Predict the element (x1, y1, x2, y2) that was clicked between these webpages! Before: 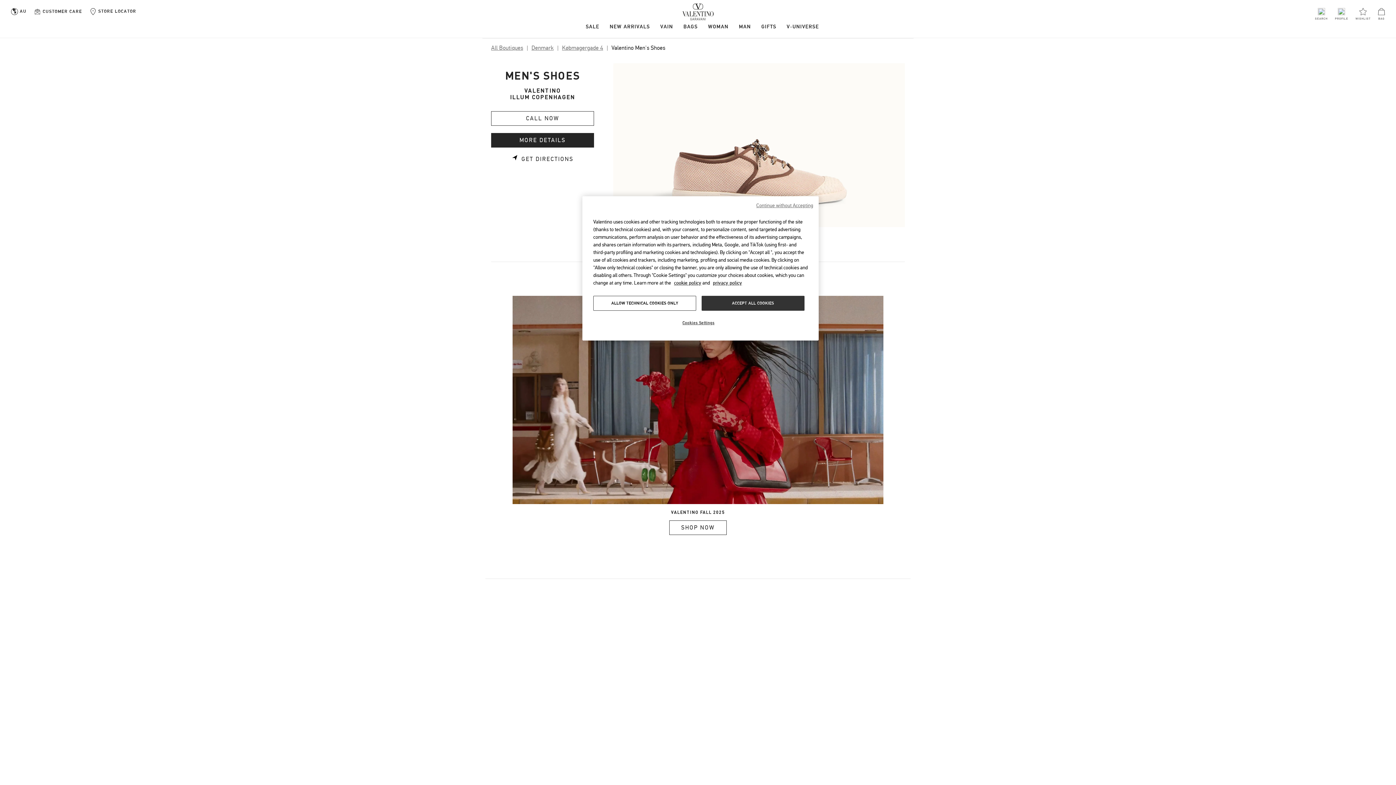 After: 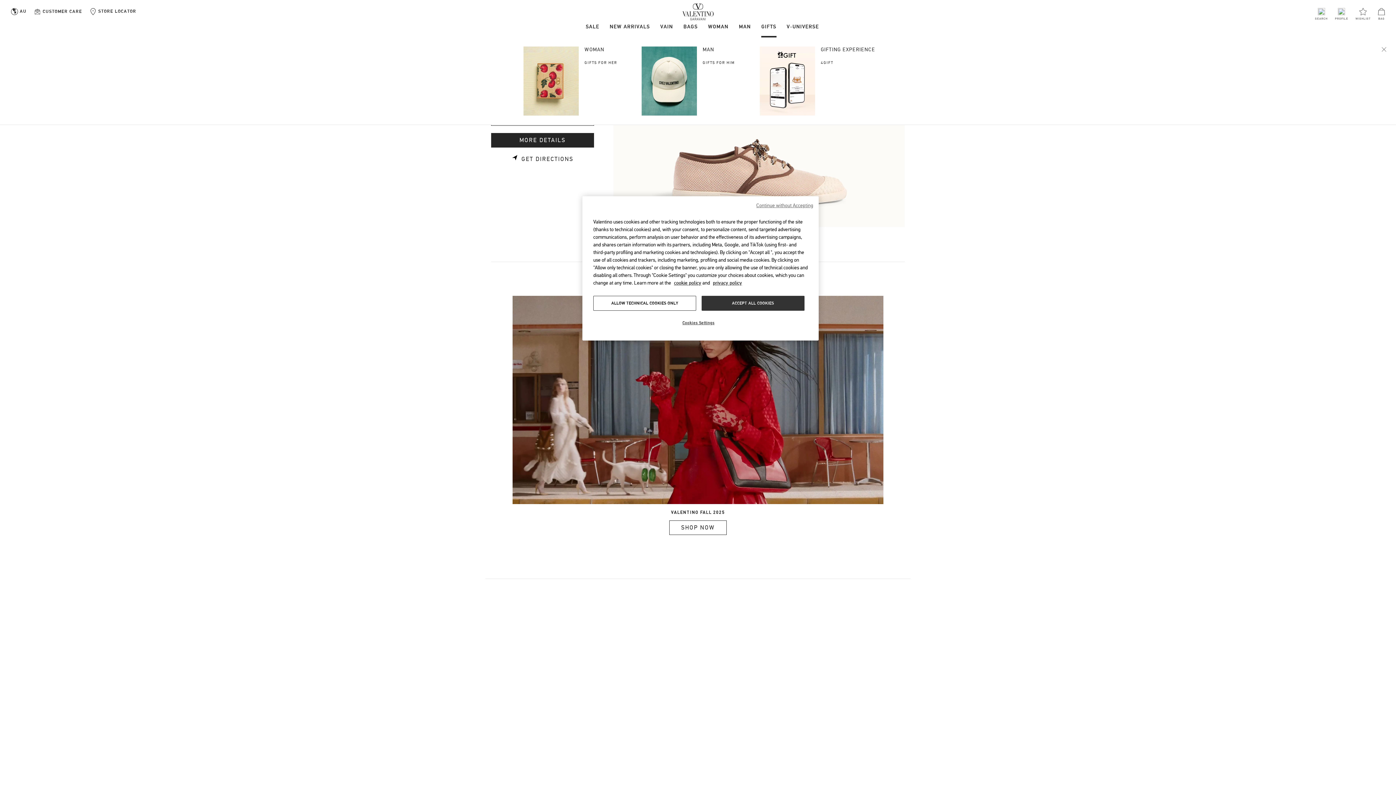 Action: bbox: (761, 24, 776, 29) label: Gifts